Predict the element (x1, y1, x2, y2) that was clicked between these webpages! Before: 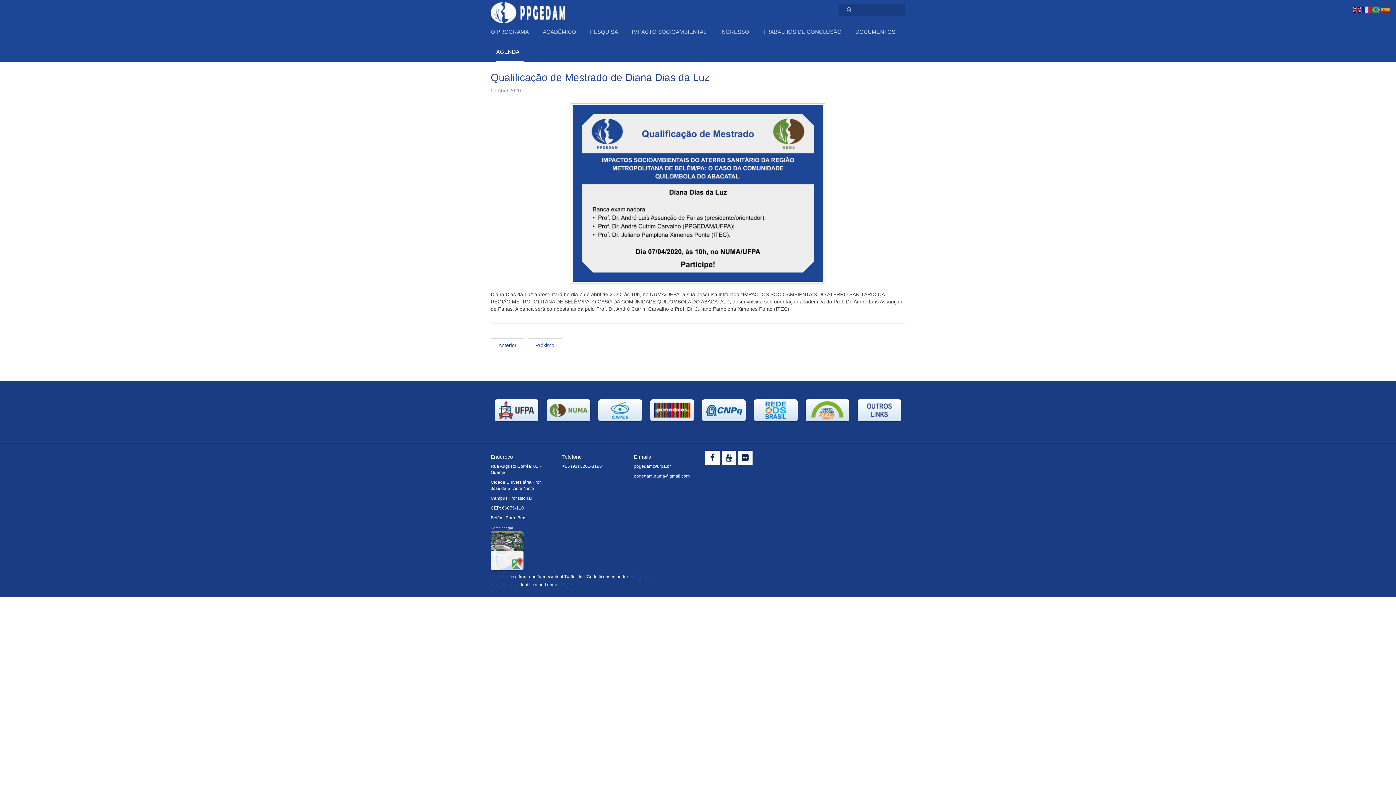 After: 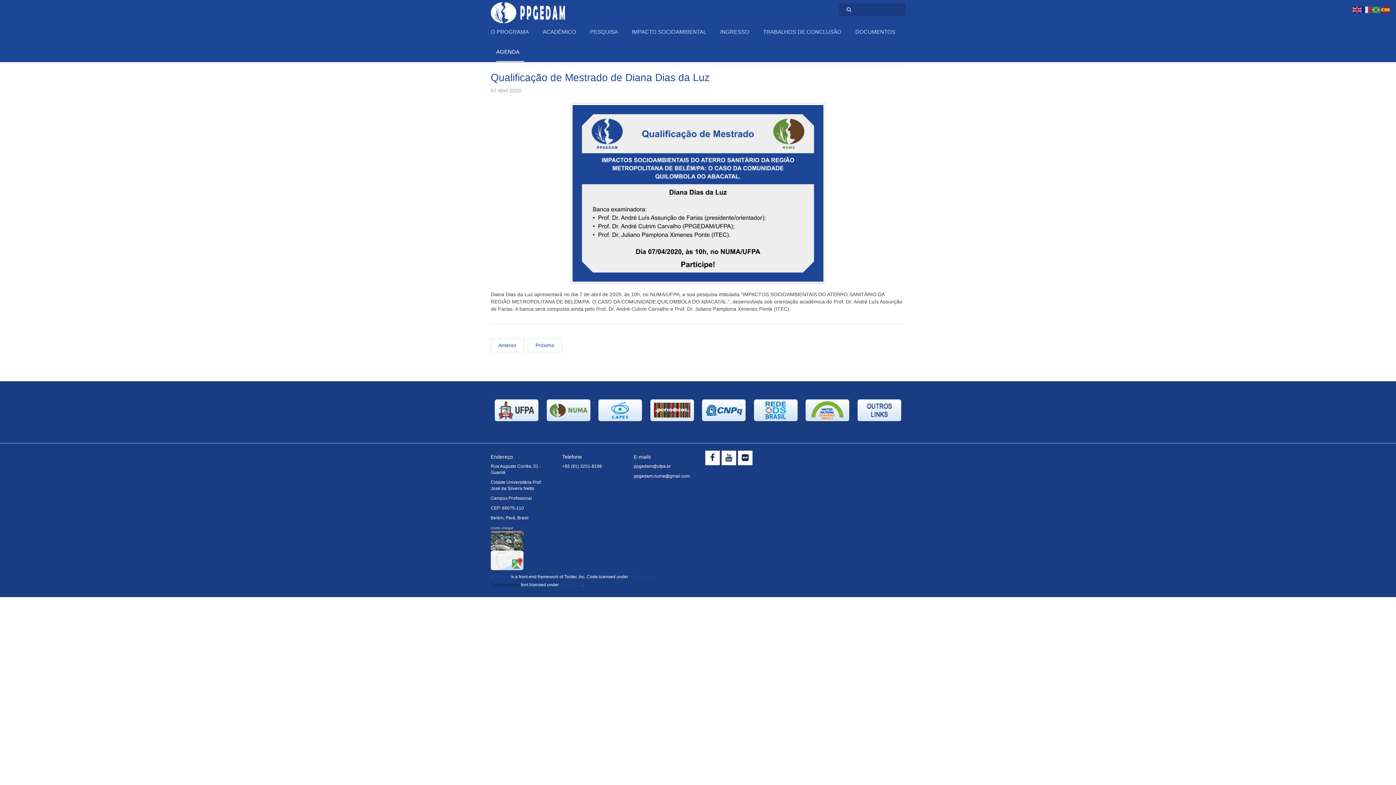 Action: label: Font Awesome bbox: (490, 582, 520, 587)